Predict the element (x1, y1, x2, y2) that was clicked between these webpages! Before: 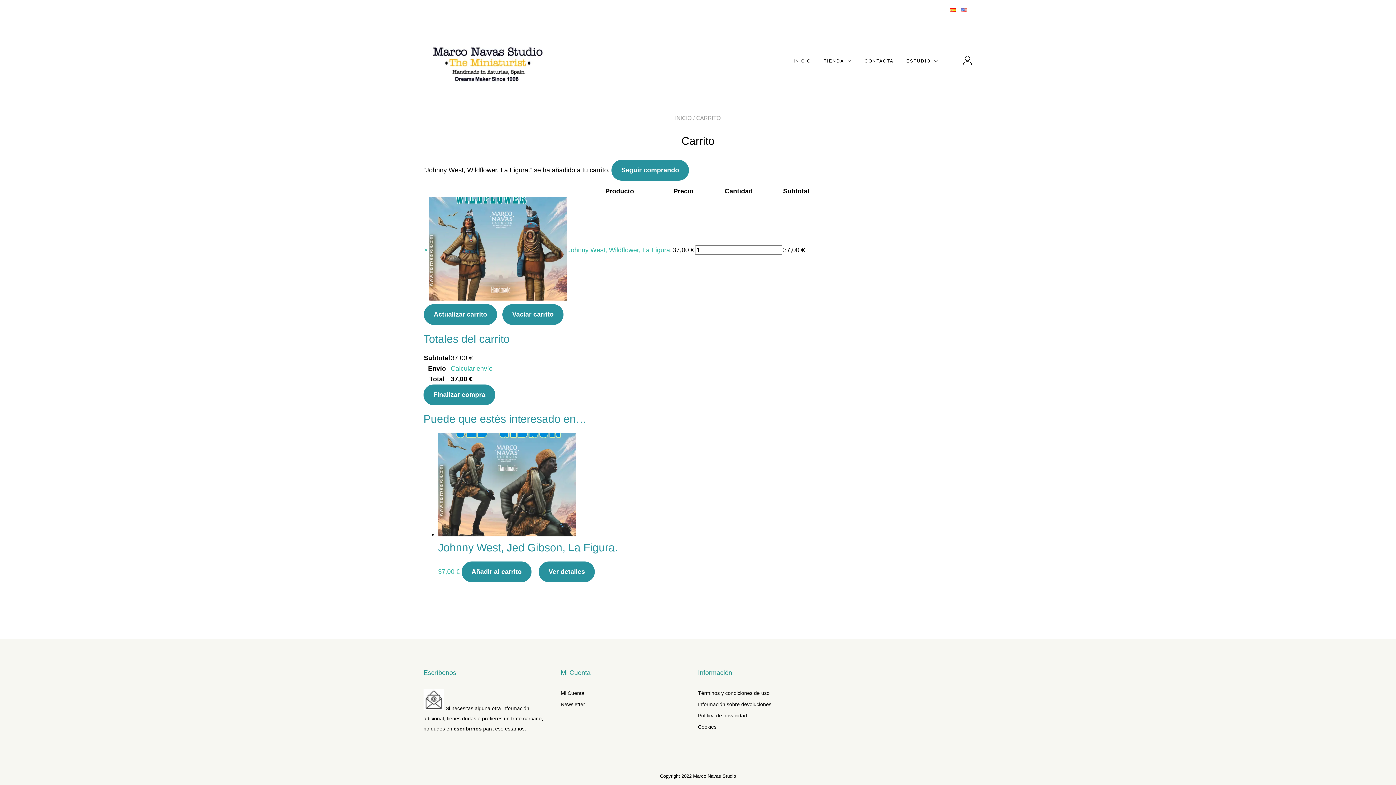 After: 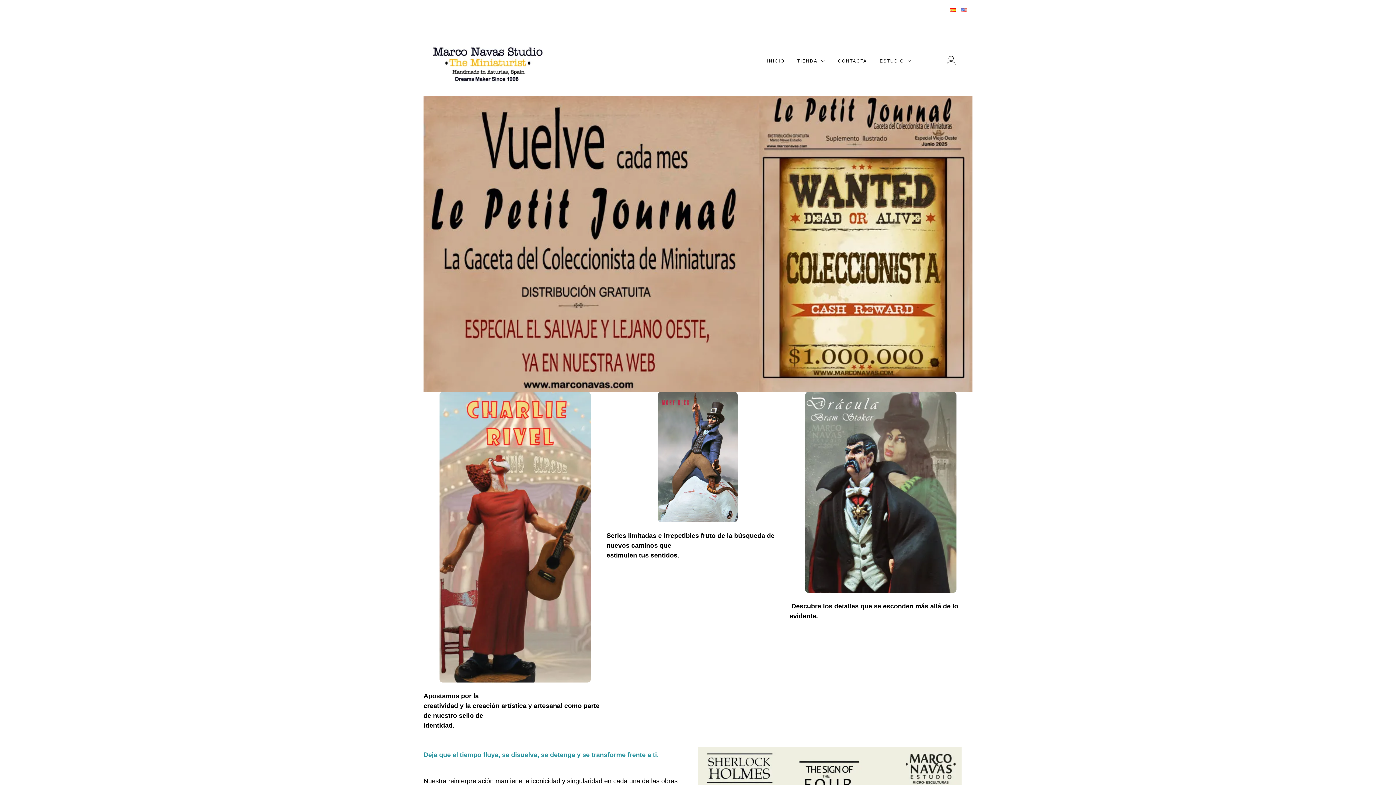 Action: label: INICIO bbox: (793, 57, 811, 64)